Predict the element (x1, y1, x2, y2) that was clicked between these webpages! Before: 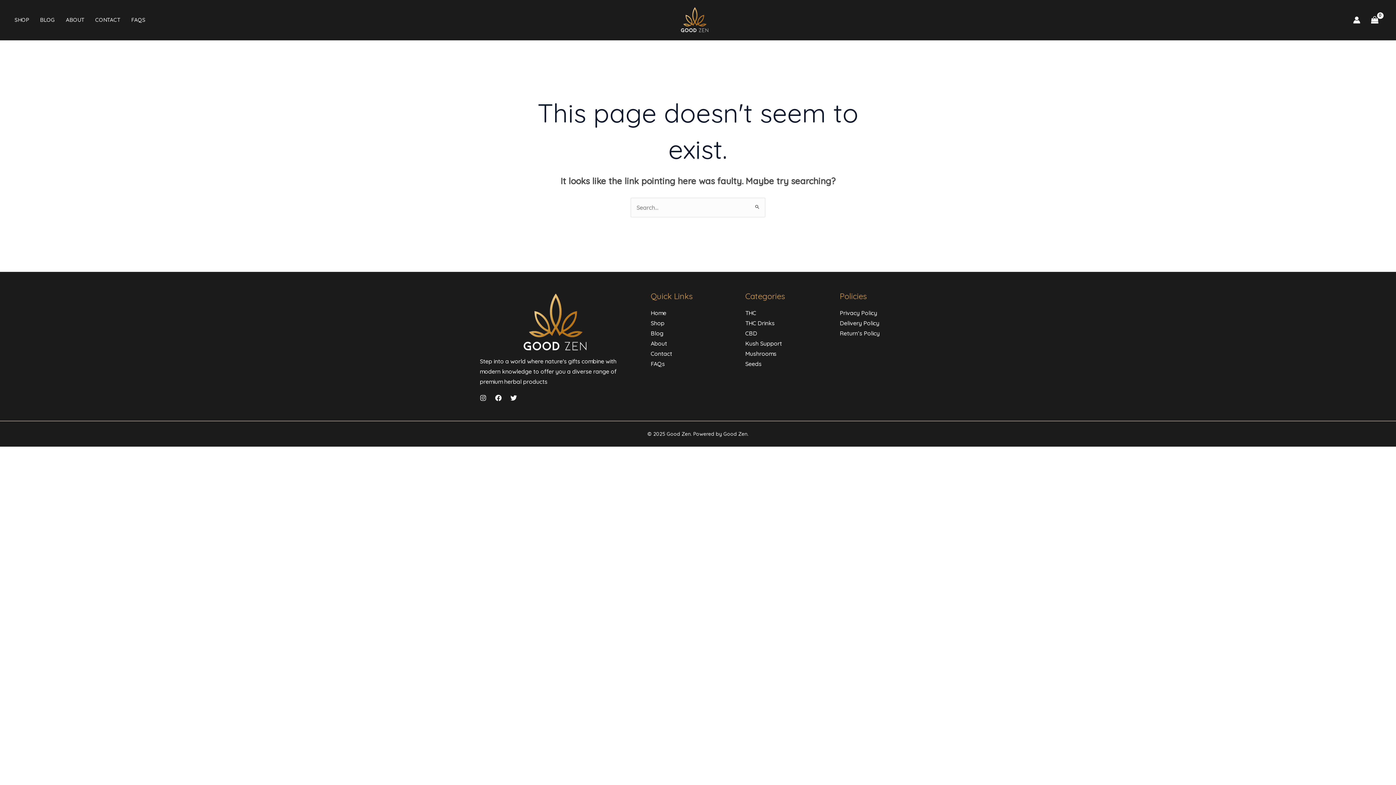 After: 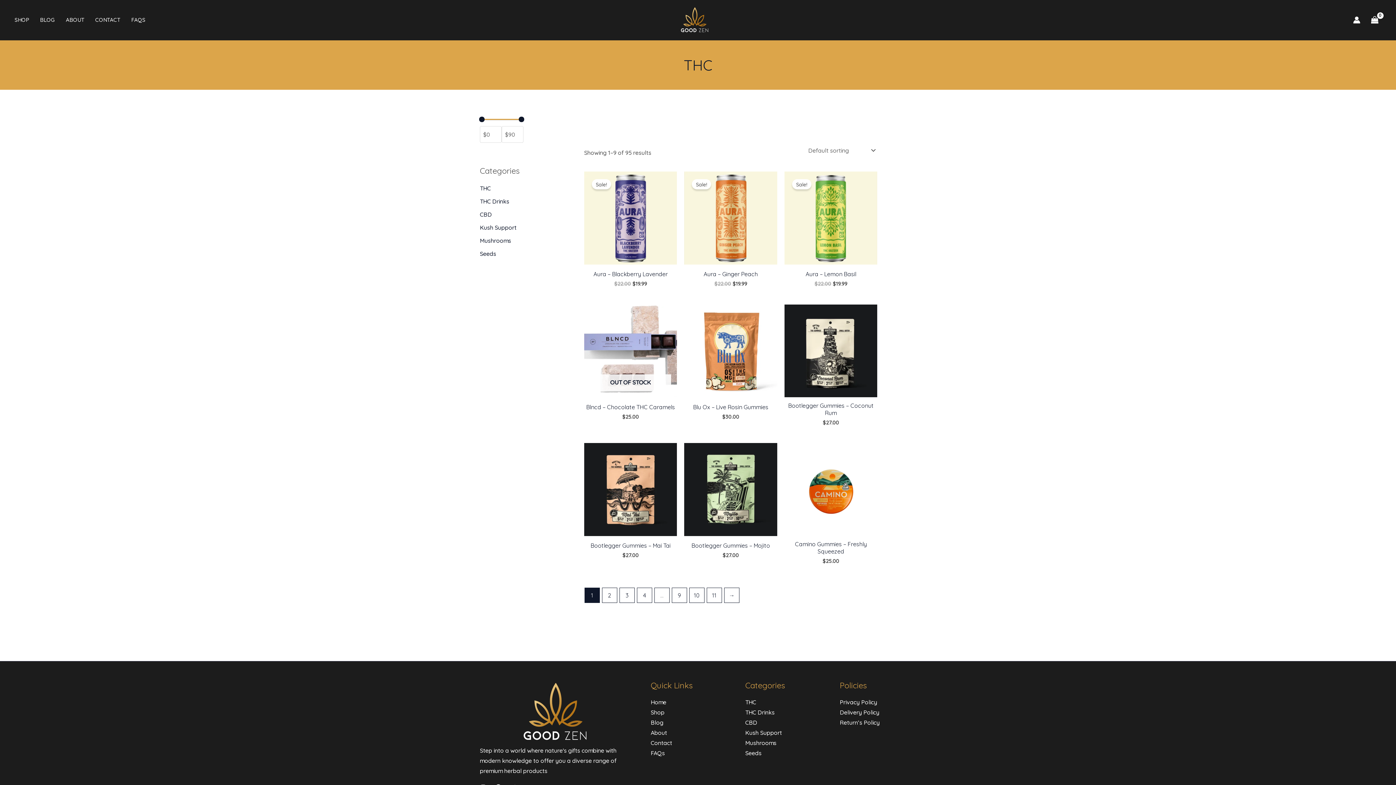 Action: bbox: (745, 309, 756, 316) label: THC